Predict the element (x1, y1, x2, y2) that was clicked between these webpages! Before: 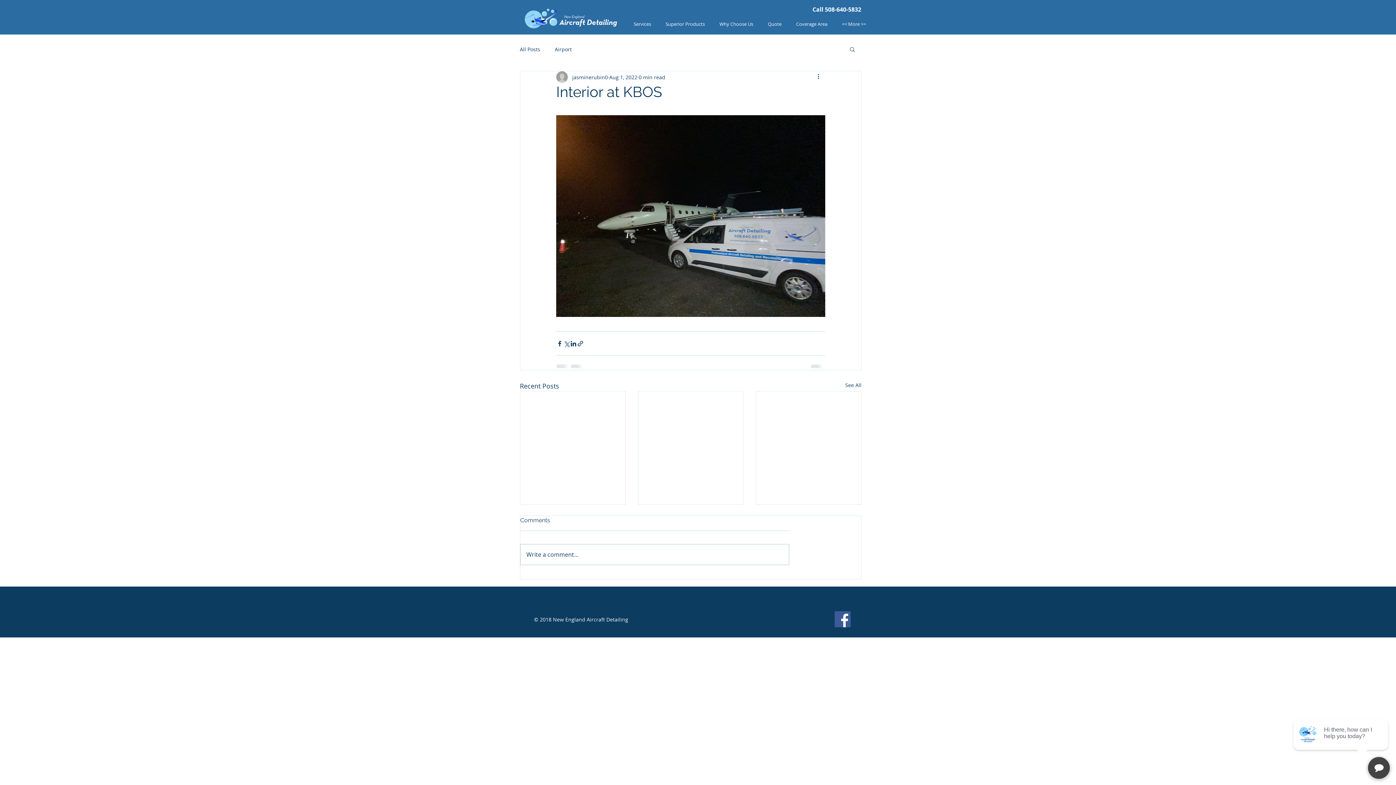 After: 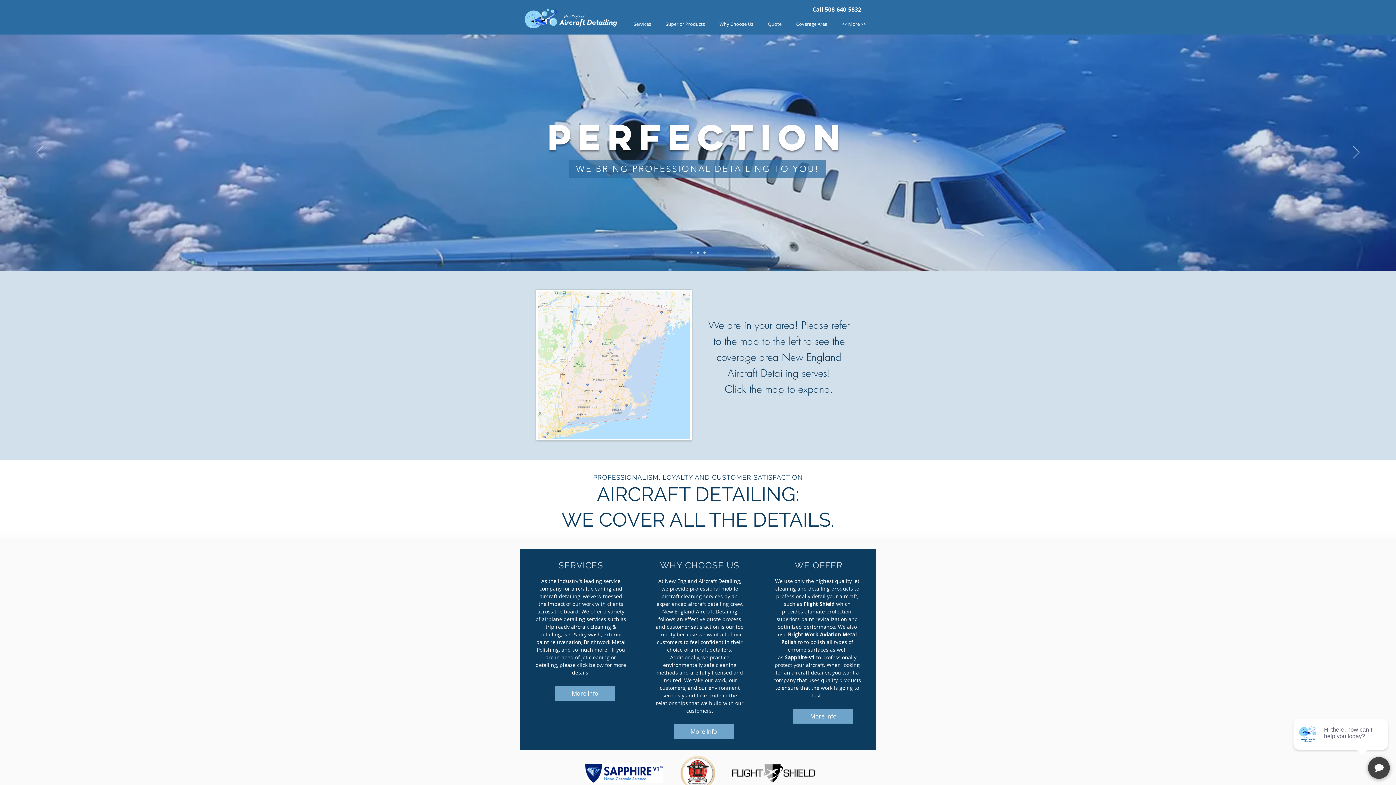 Action: bbox: (523, 8, 617, 30)